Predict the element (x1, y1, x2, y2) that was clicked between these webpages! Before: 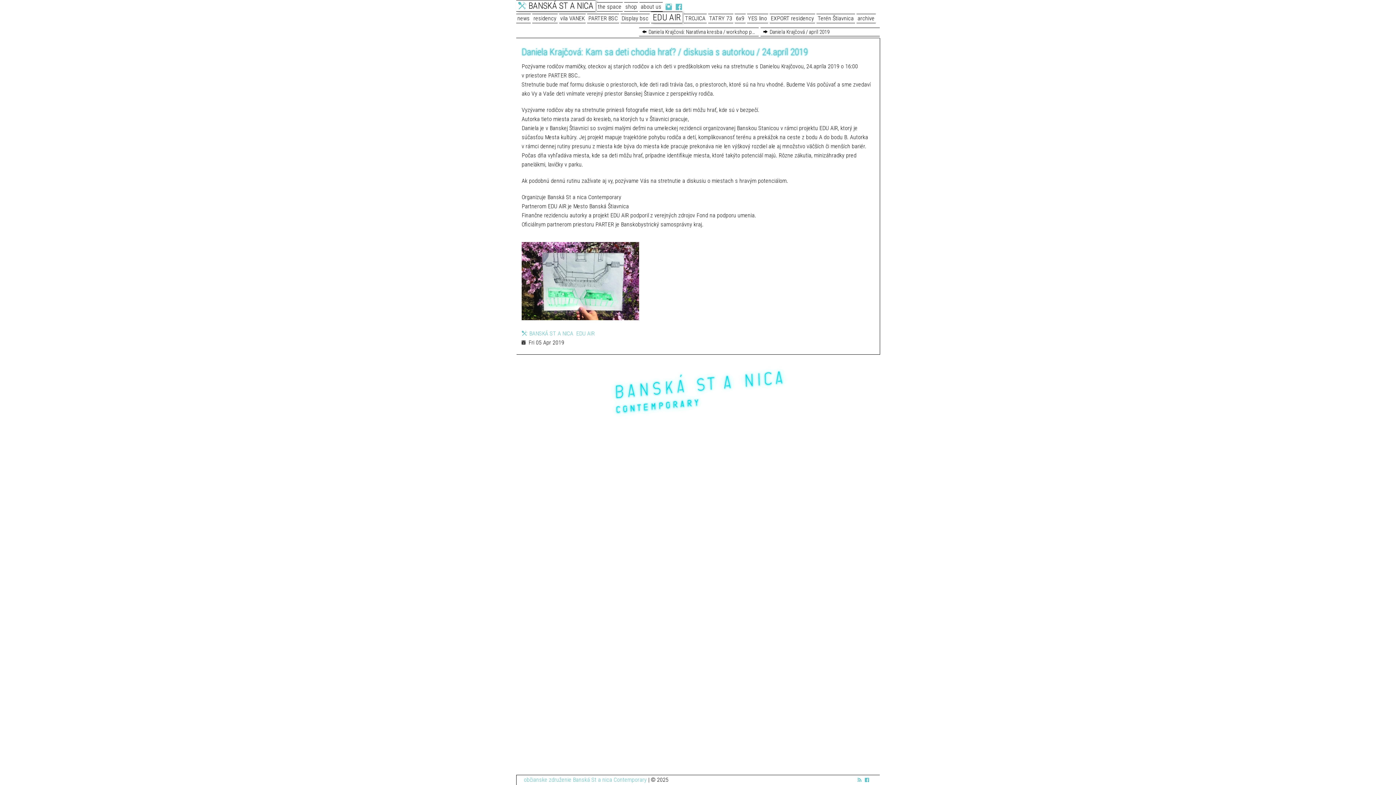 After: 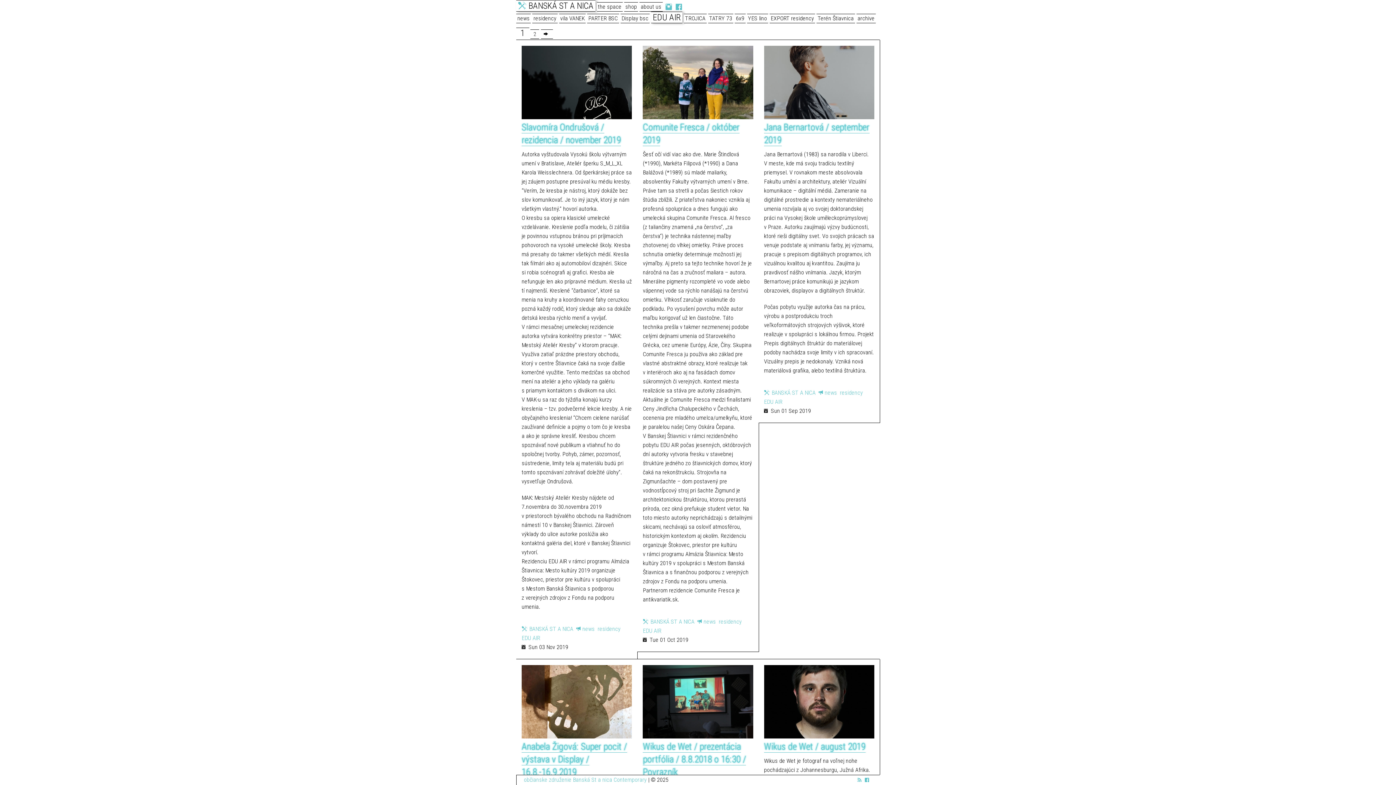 Action: bbox: (576, 330, 594, 337) label: EDU AIR